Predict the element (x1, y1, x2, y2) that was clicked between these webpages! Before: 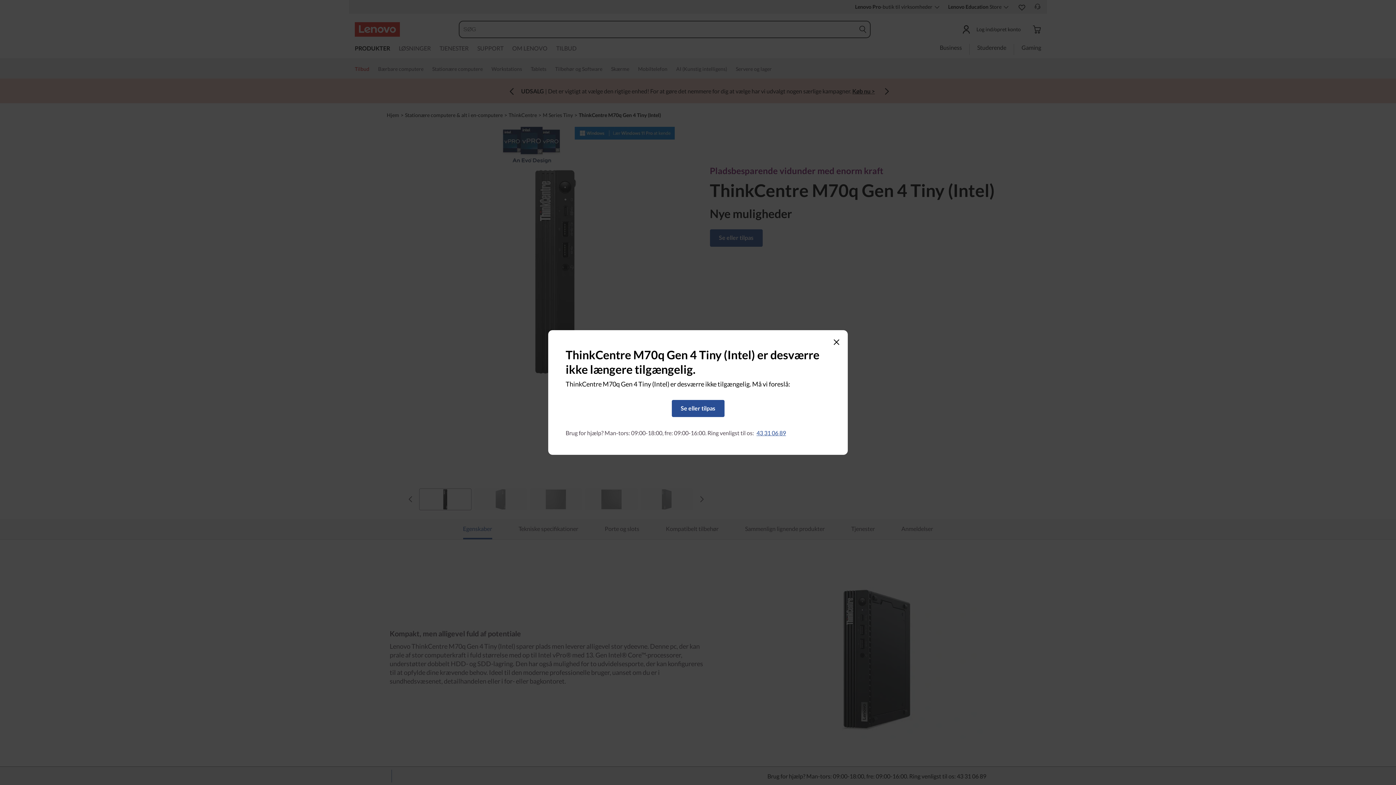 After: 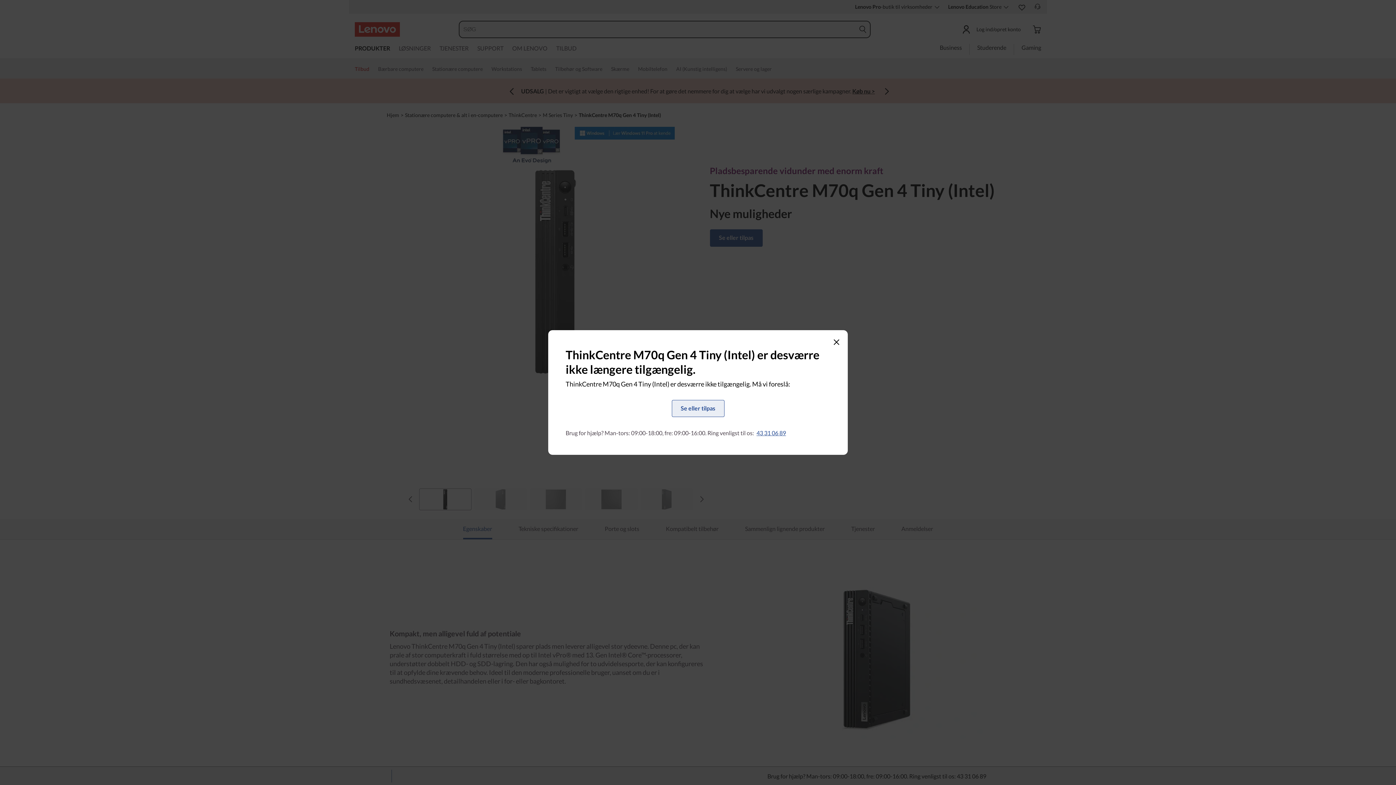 Action: bbox: (671, 400, 724, 417) label: <span>Se eller tilpas</span>